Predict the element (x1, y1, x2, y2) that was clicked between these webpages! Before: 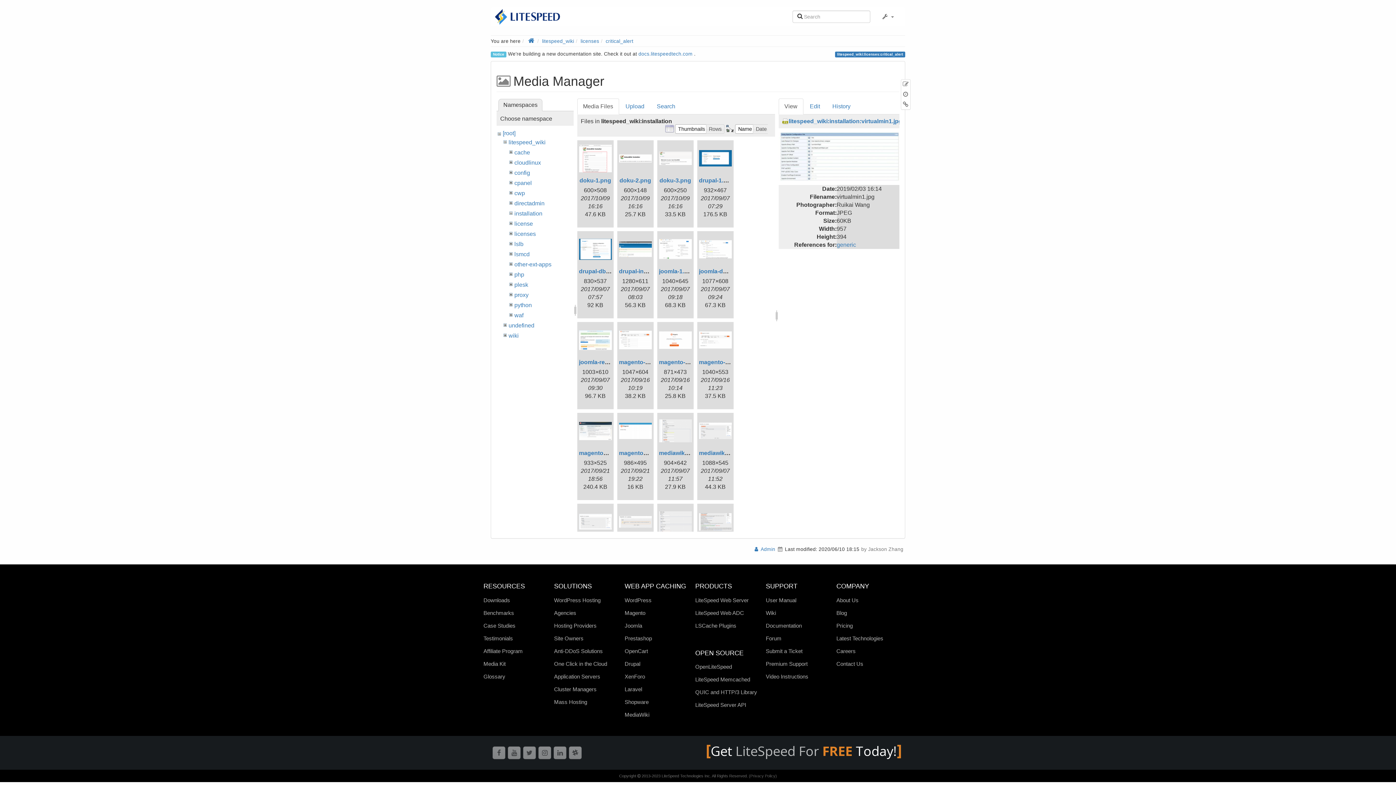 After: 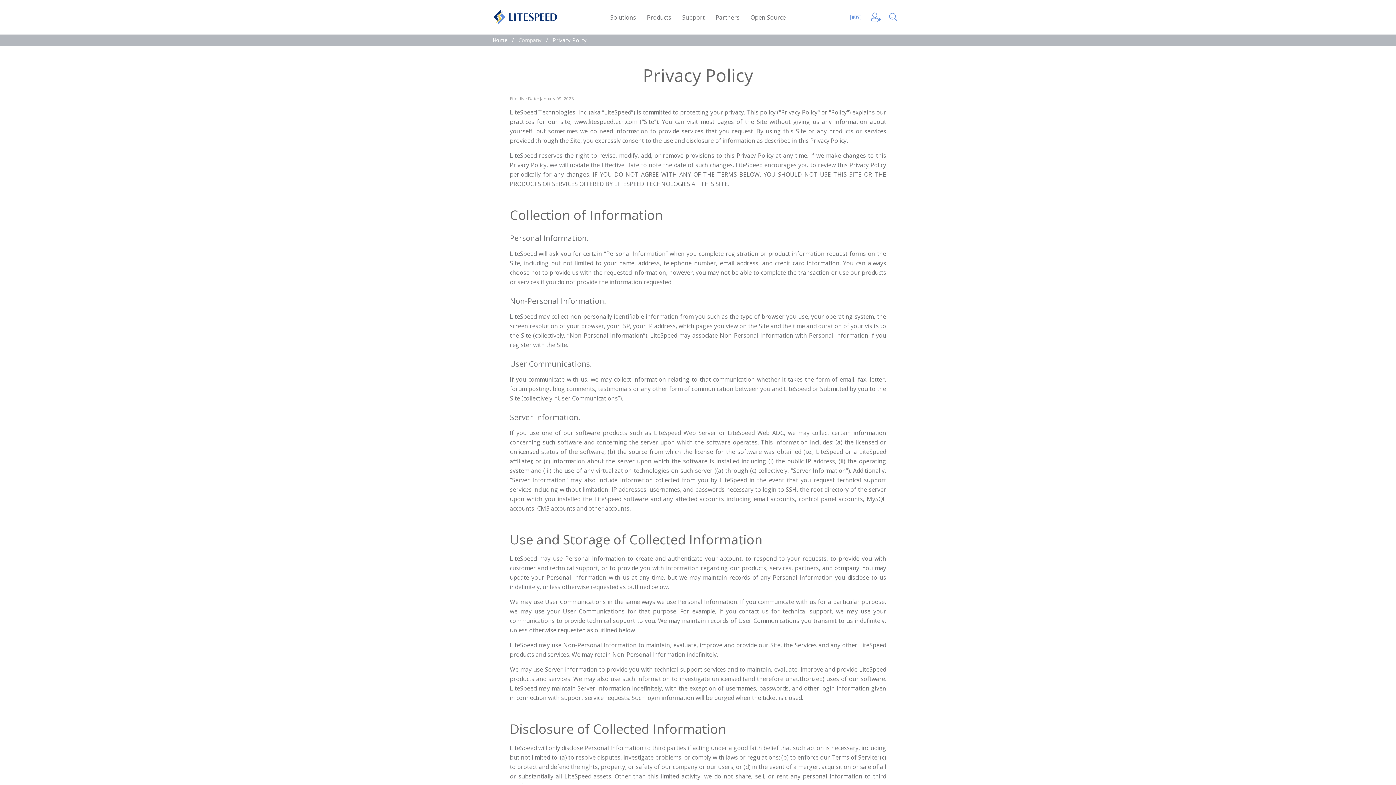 Action: label: (Privacy Policy) bbox: (749, 774, 777, 778)